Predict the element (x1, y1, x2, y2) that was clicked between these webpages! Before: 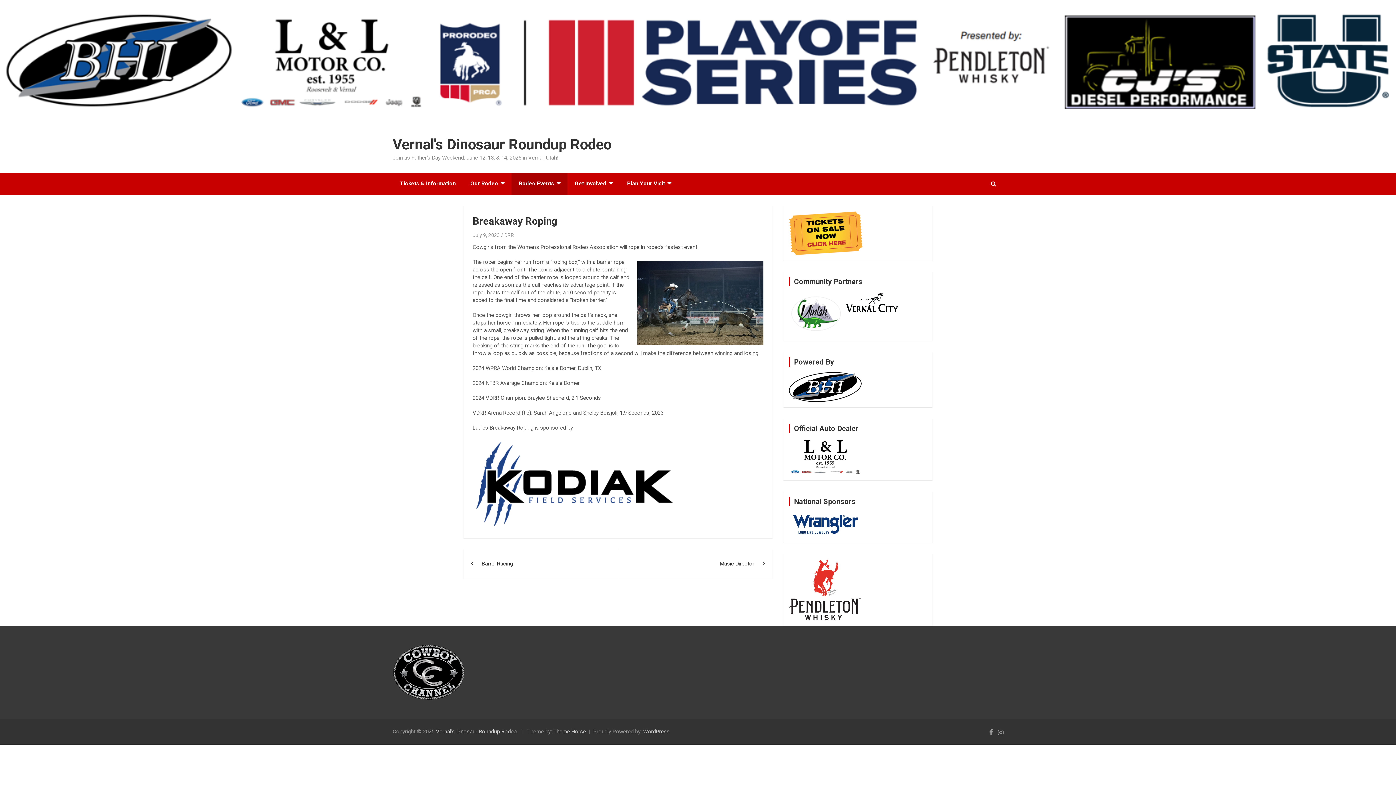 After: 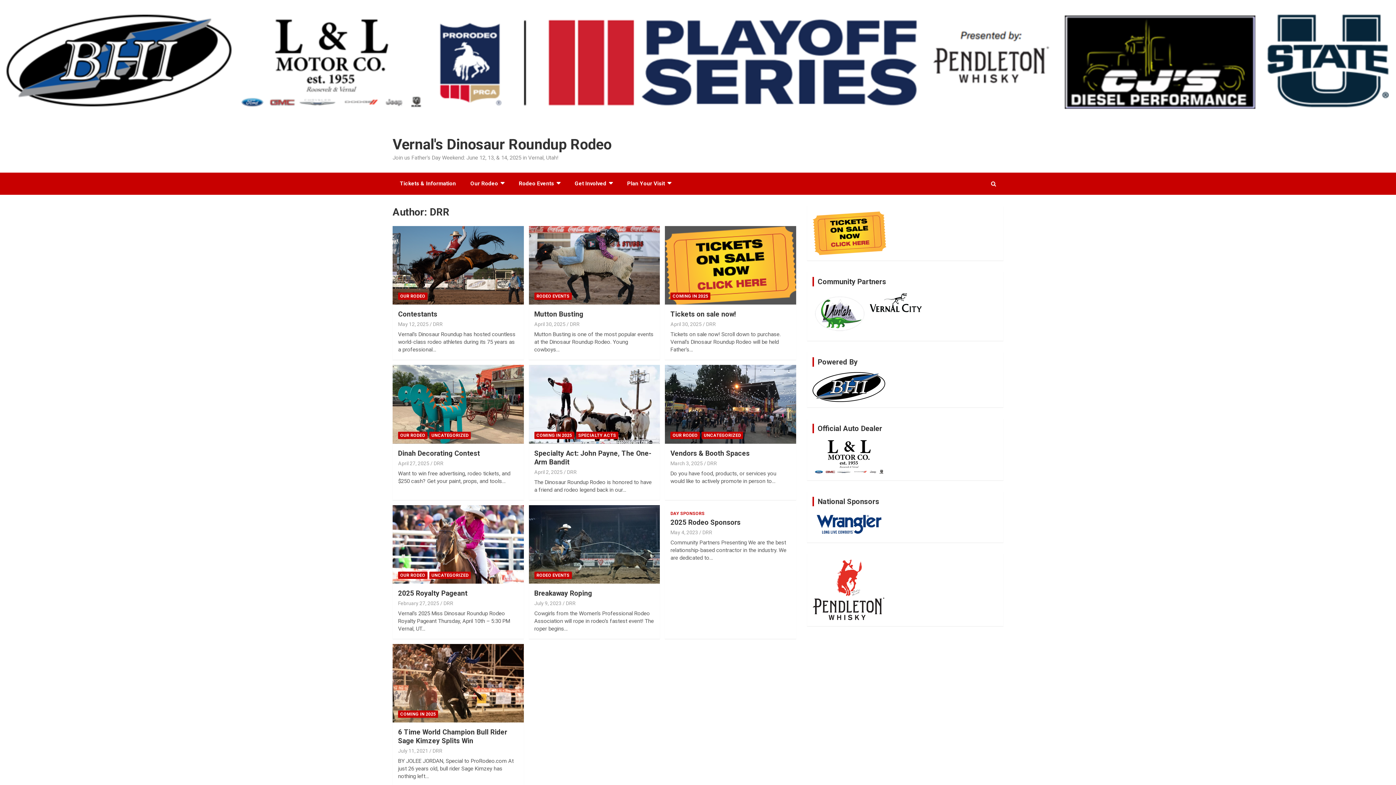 Action: label: DRR bbox: (504, 232, 514, 238)